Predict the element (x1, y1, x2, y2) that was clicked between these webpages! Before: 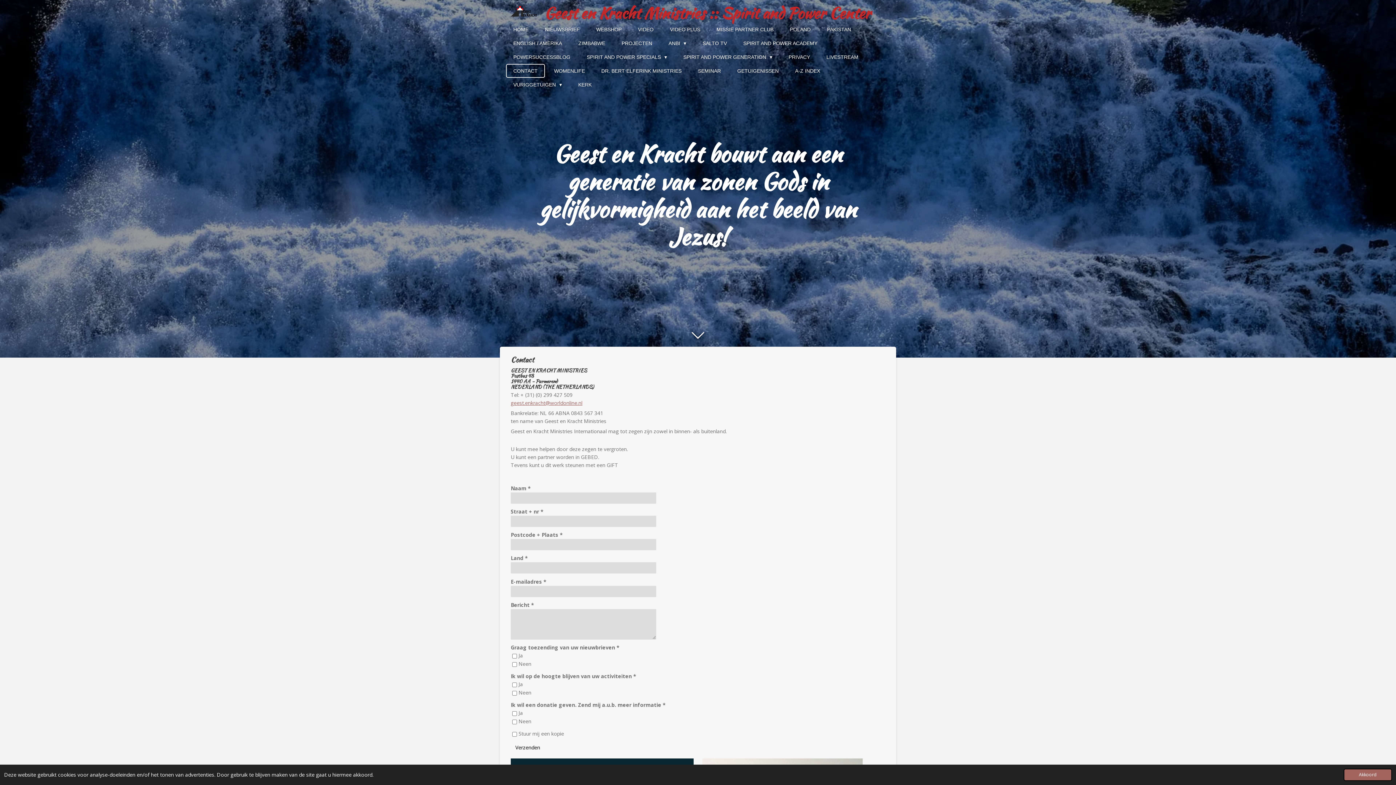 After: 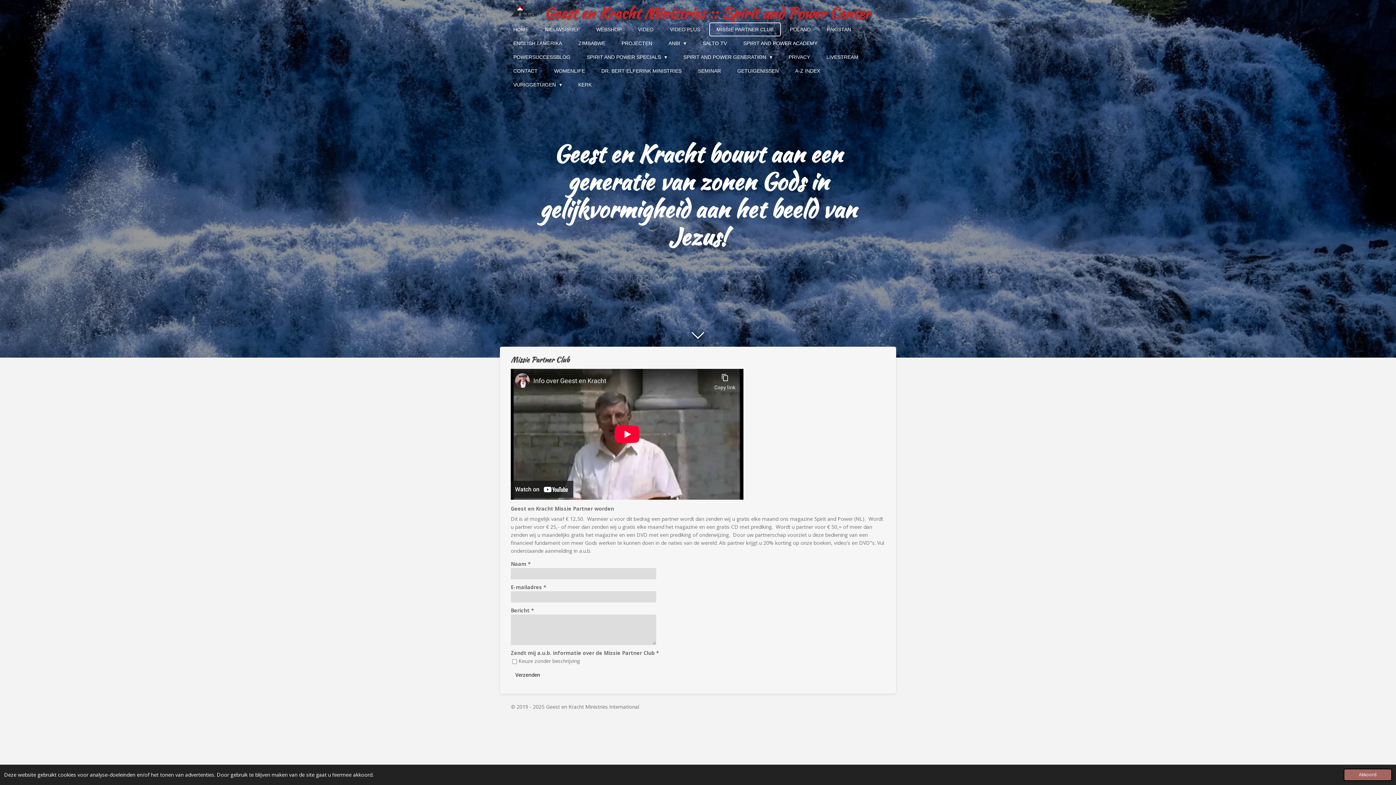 Action: bbox: (709, 22, 781, 36) label: MISSIE PARTNER CLUB